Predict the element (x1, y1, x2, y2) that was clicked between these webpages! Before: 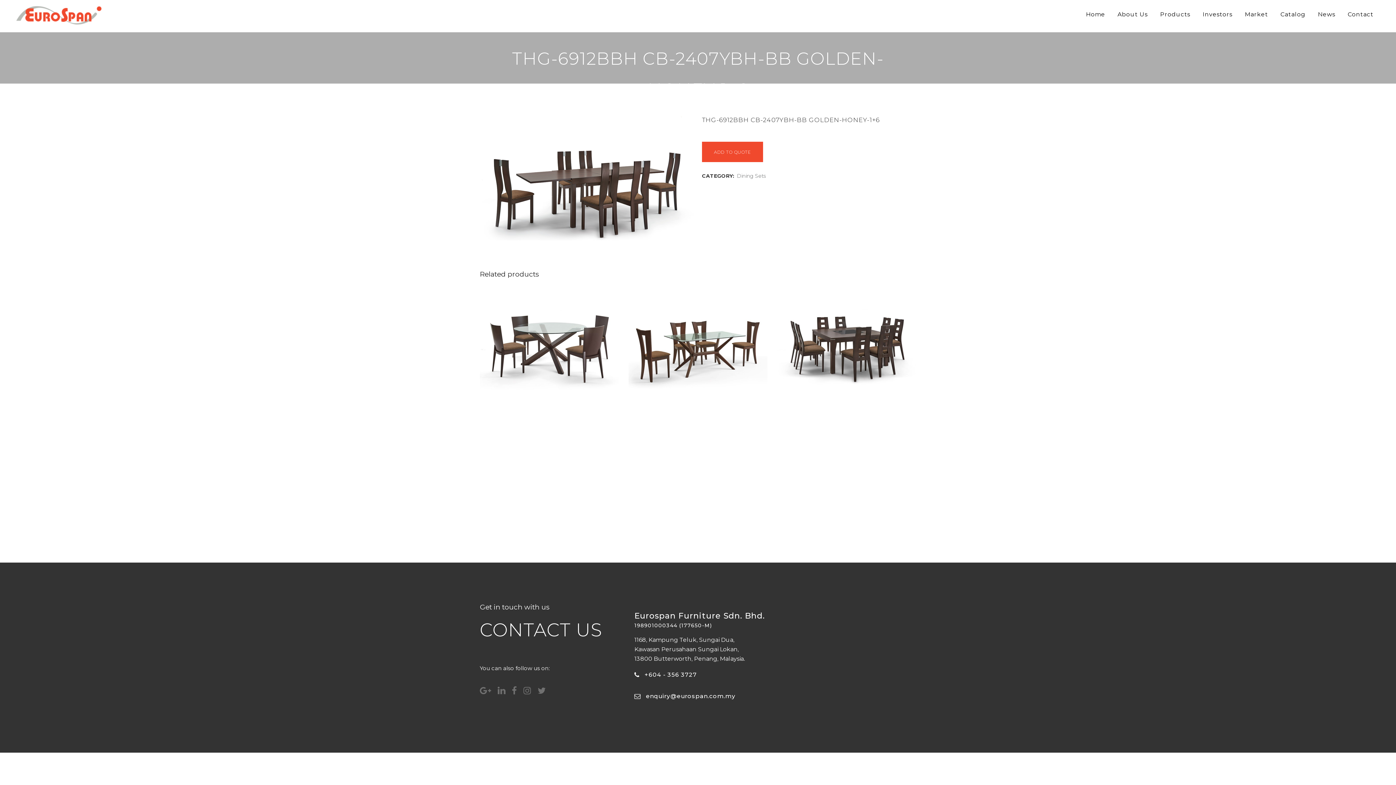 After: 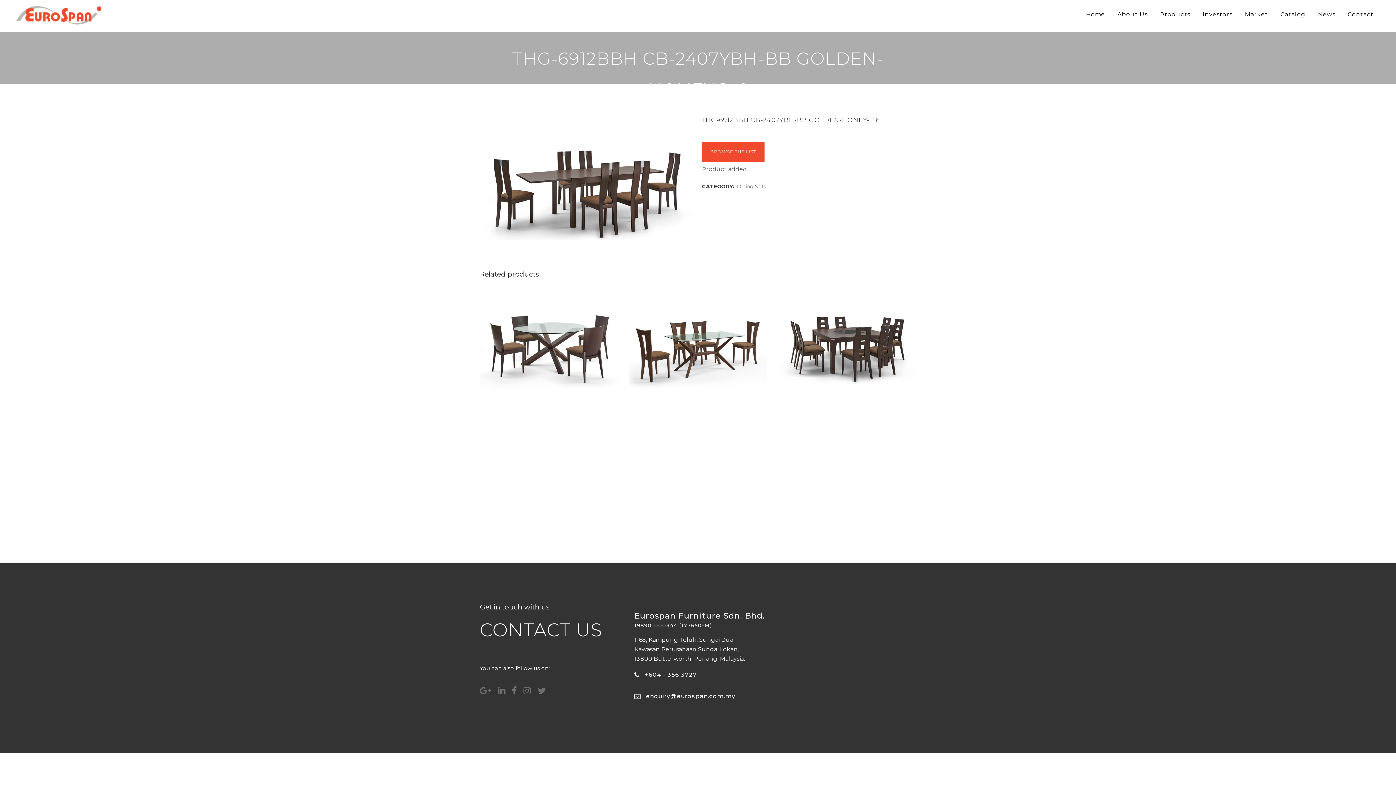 Action: bbox: (702, 141, 763, 162) label: ADD TO QUOTE